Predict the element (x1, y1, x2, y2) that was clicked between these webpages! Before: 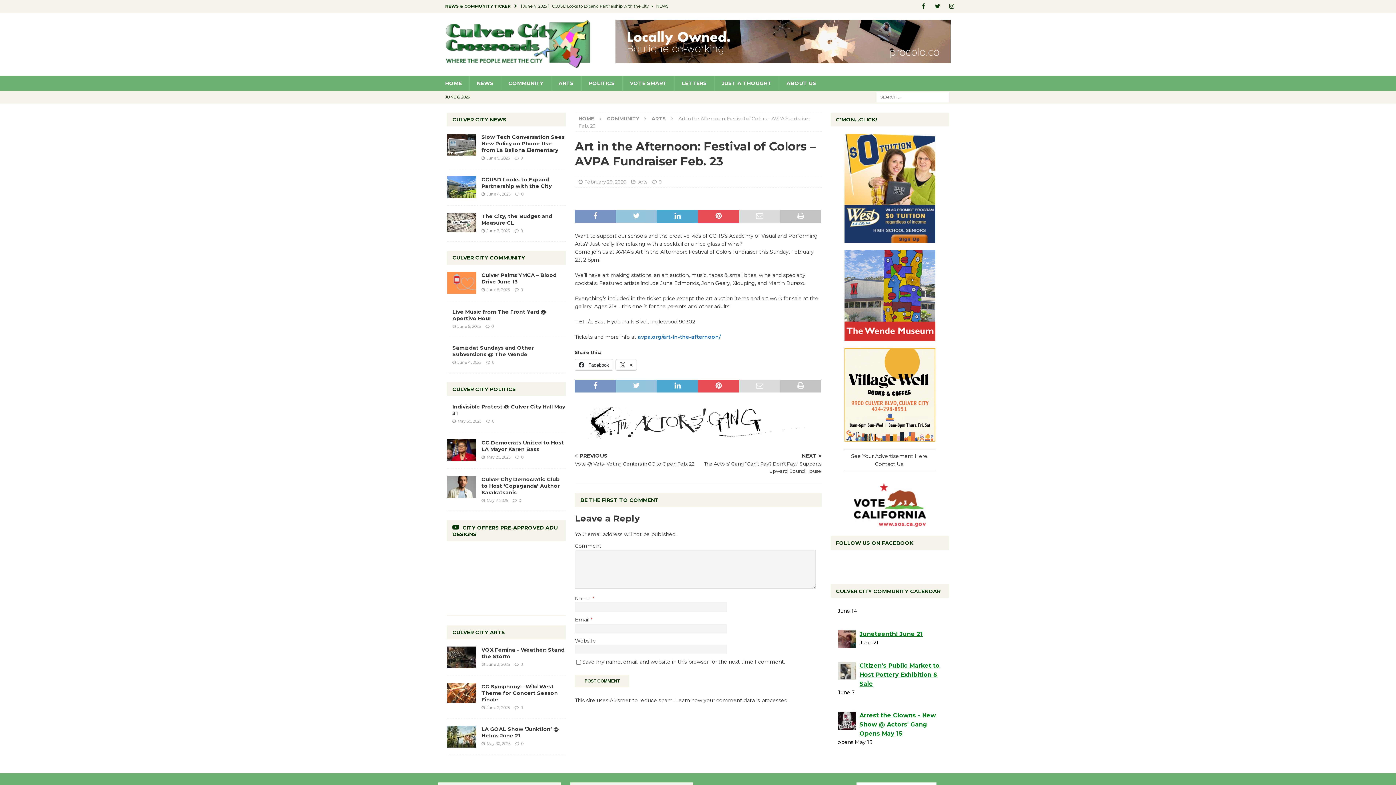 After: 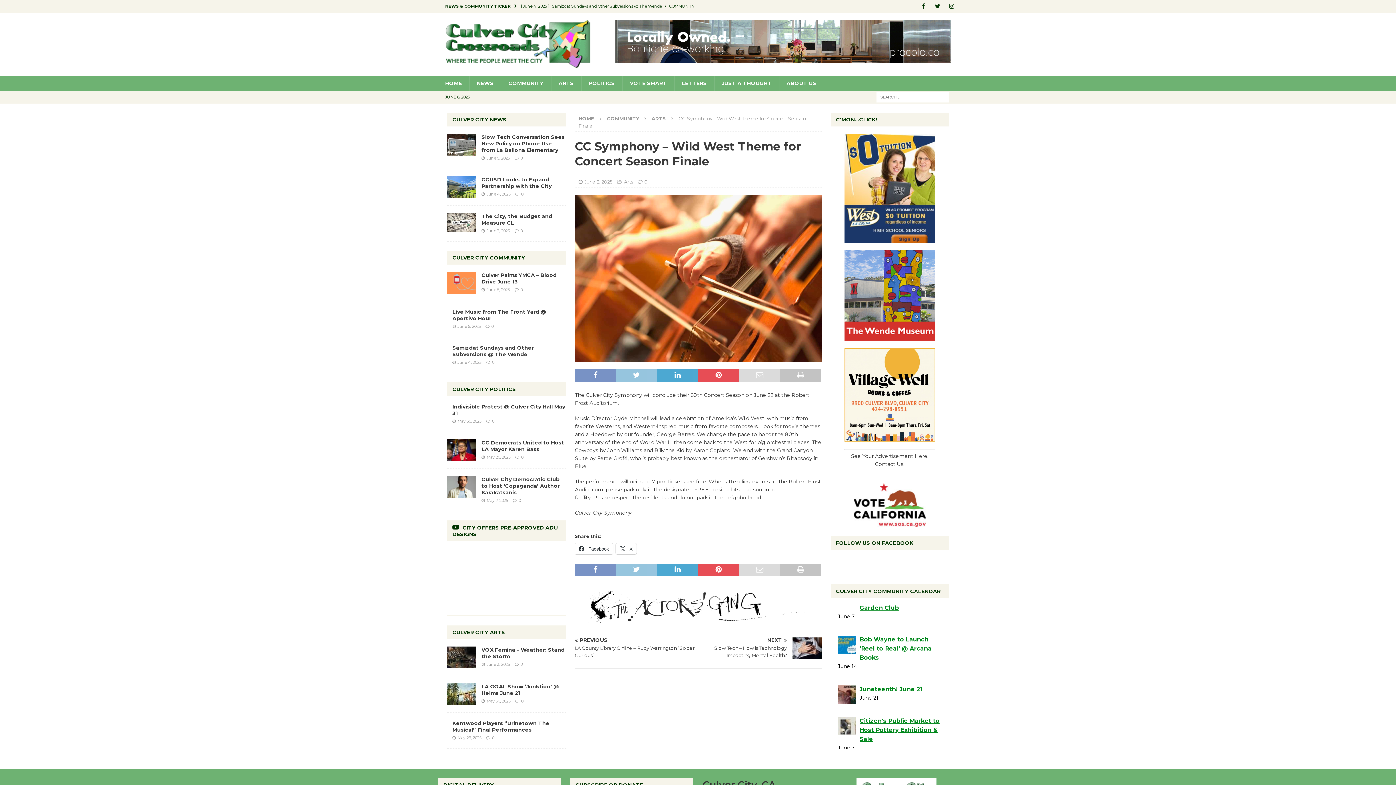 Action: label: CC Symphony – Wild West Theme for Concert Season Finale bbox: (481, 683, 558, 703)